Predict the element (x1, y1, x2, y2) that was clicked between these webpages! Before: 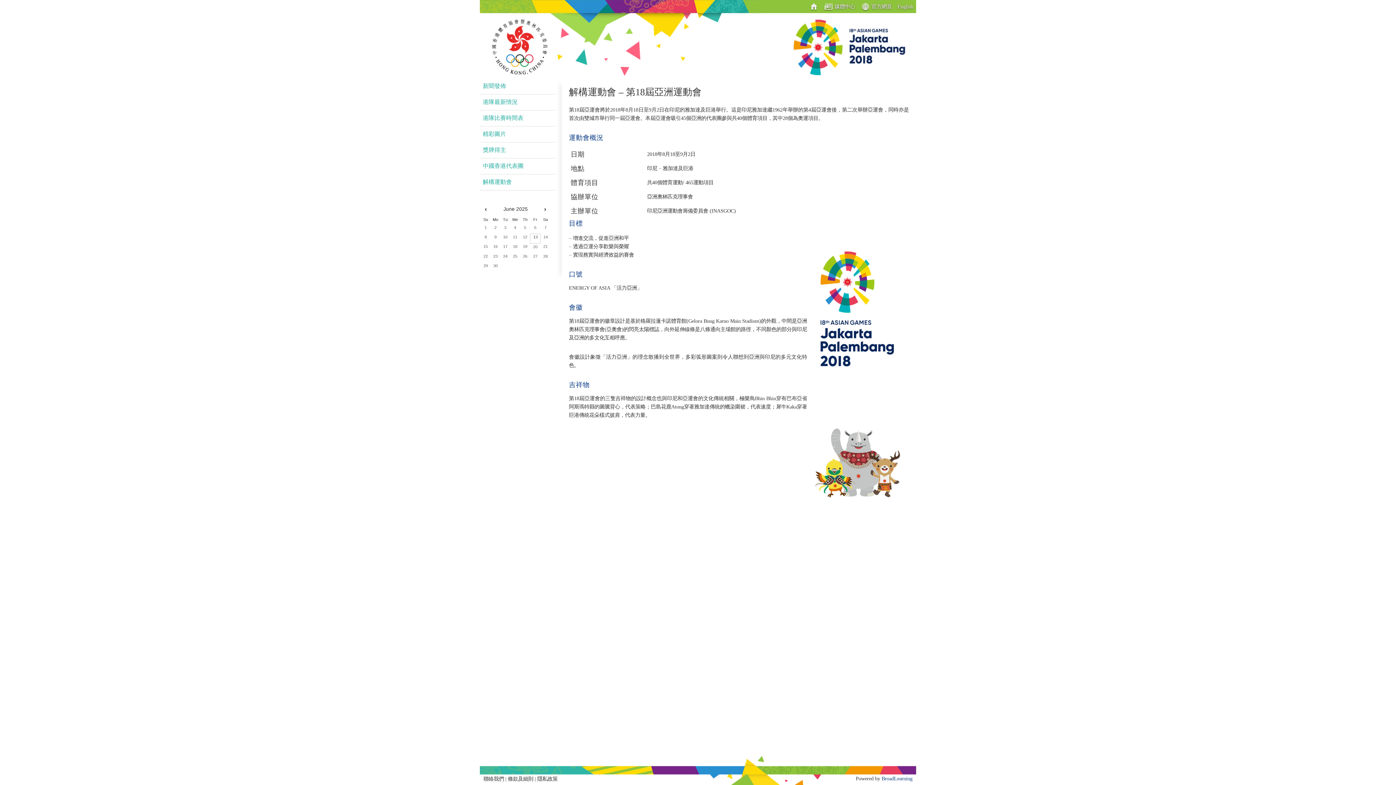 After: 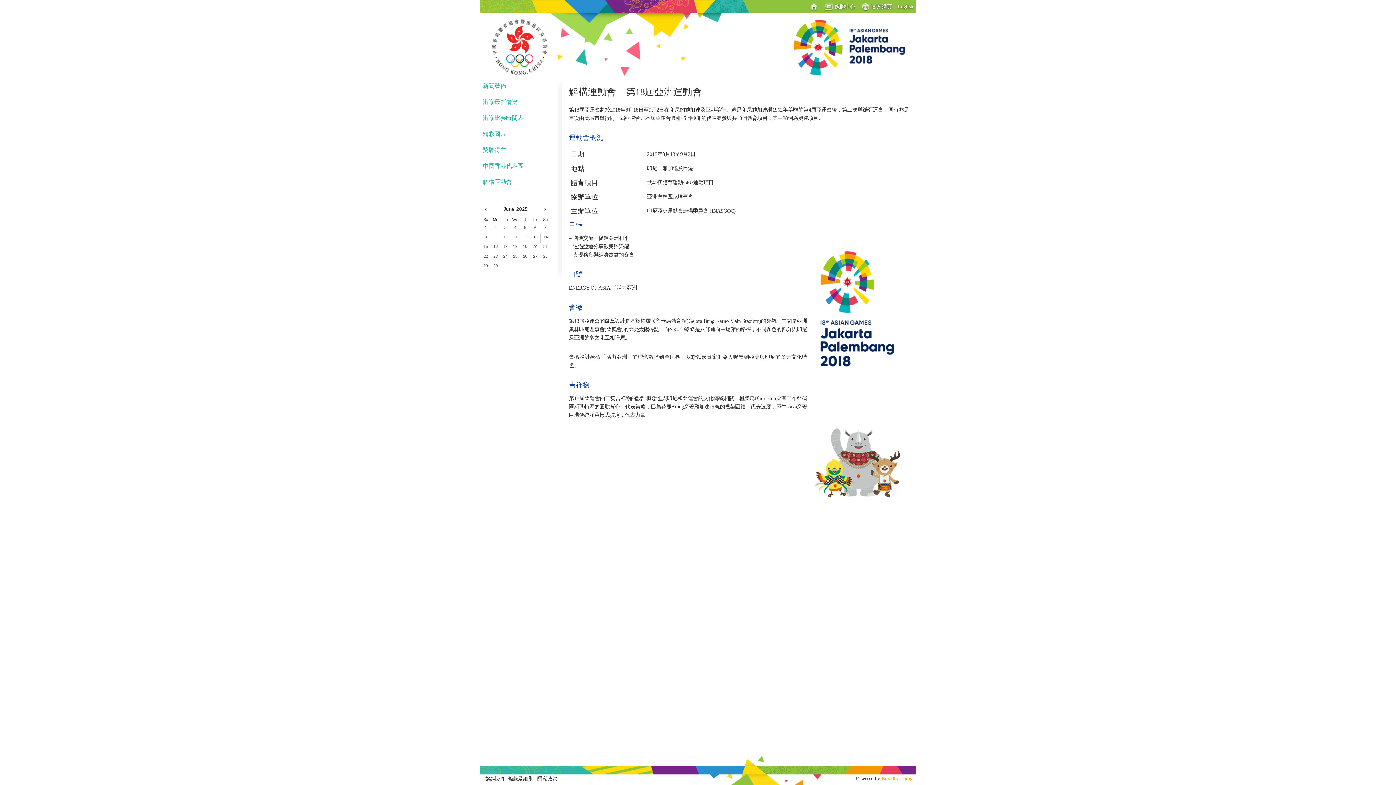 Action: label: BroadLearning bbox: (881, 776, 912, 781)